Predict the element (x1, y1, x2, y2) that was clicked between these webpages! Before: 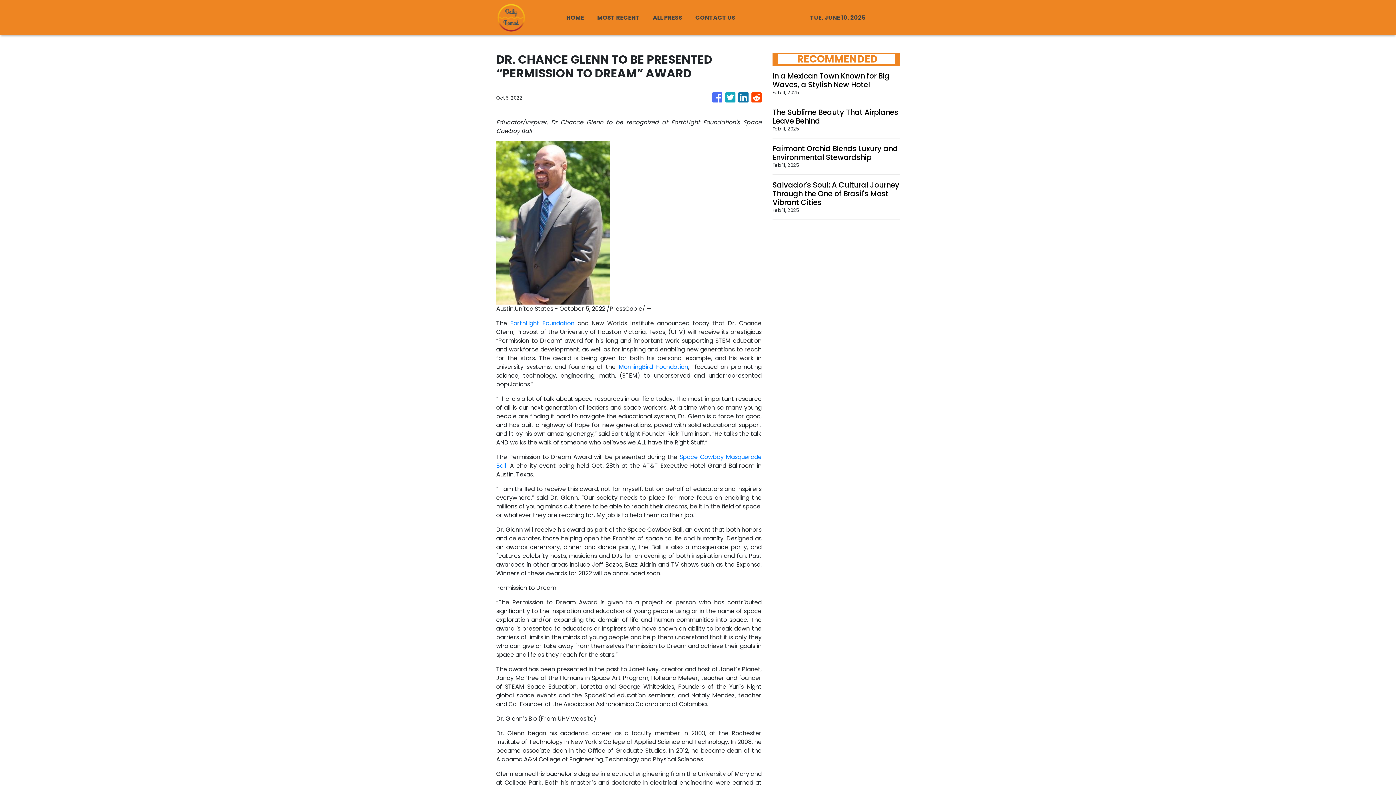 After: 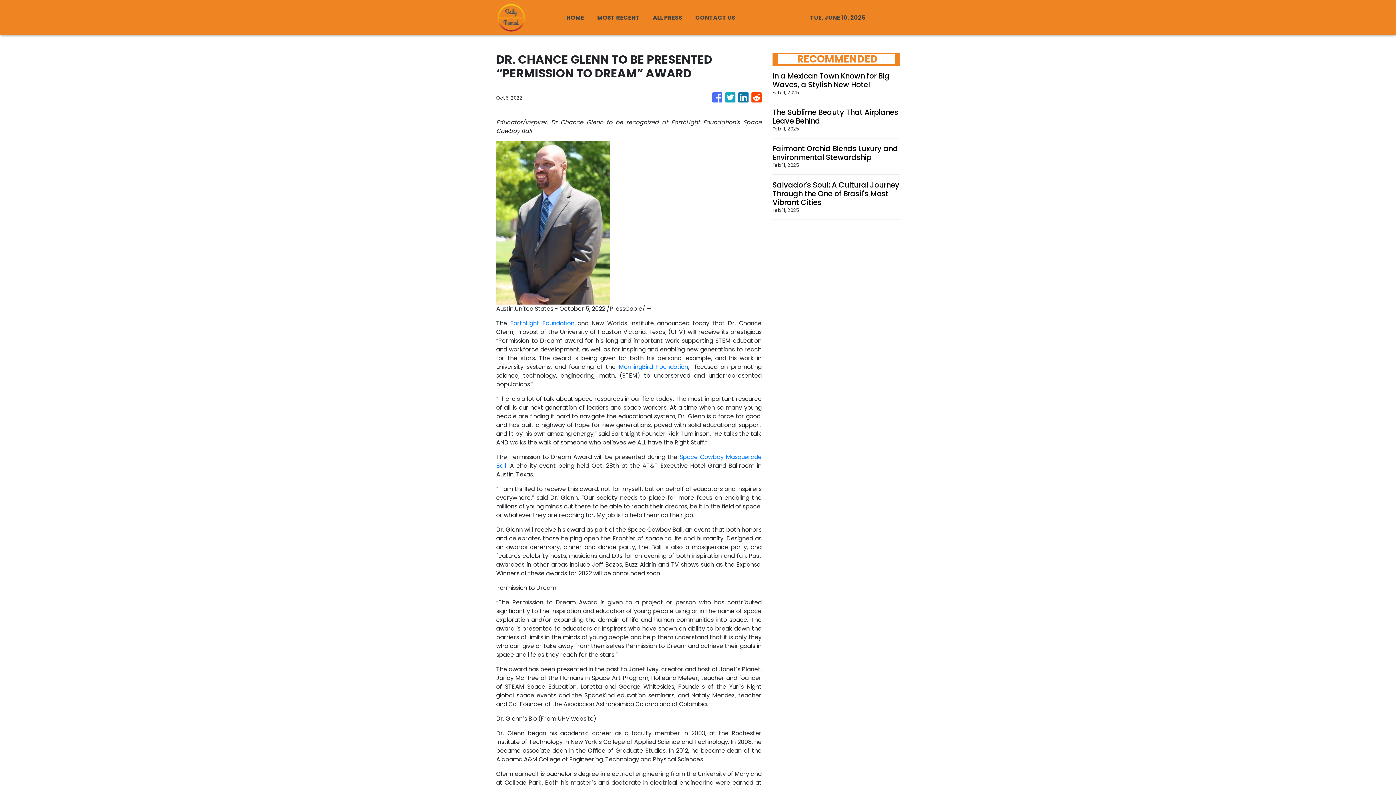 Action: bbox: (725, 89, 735, 106)